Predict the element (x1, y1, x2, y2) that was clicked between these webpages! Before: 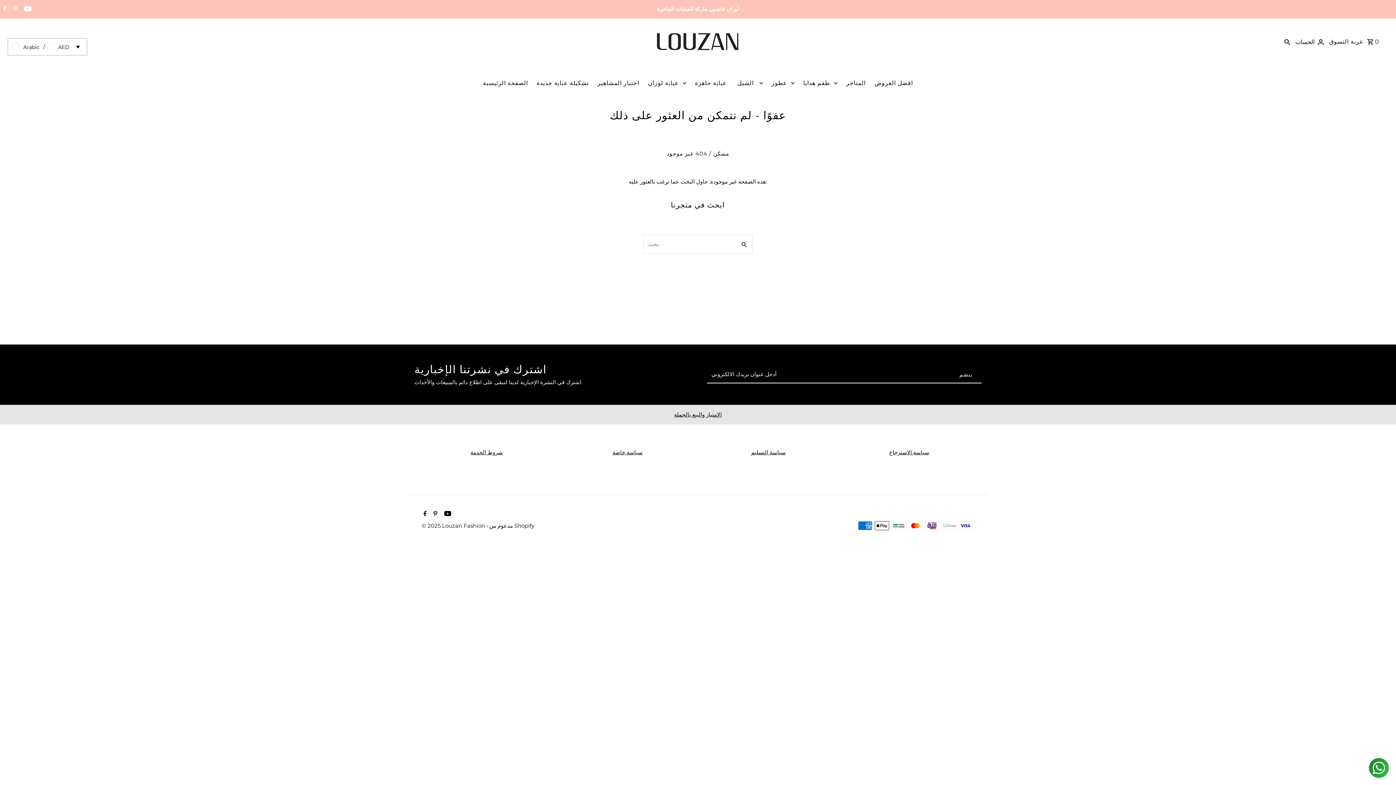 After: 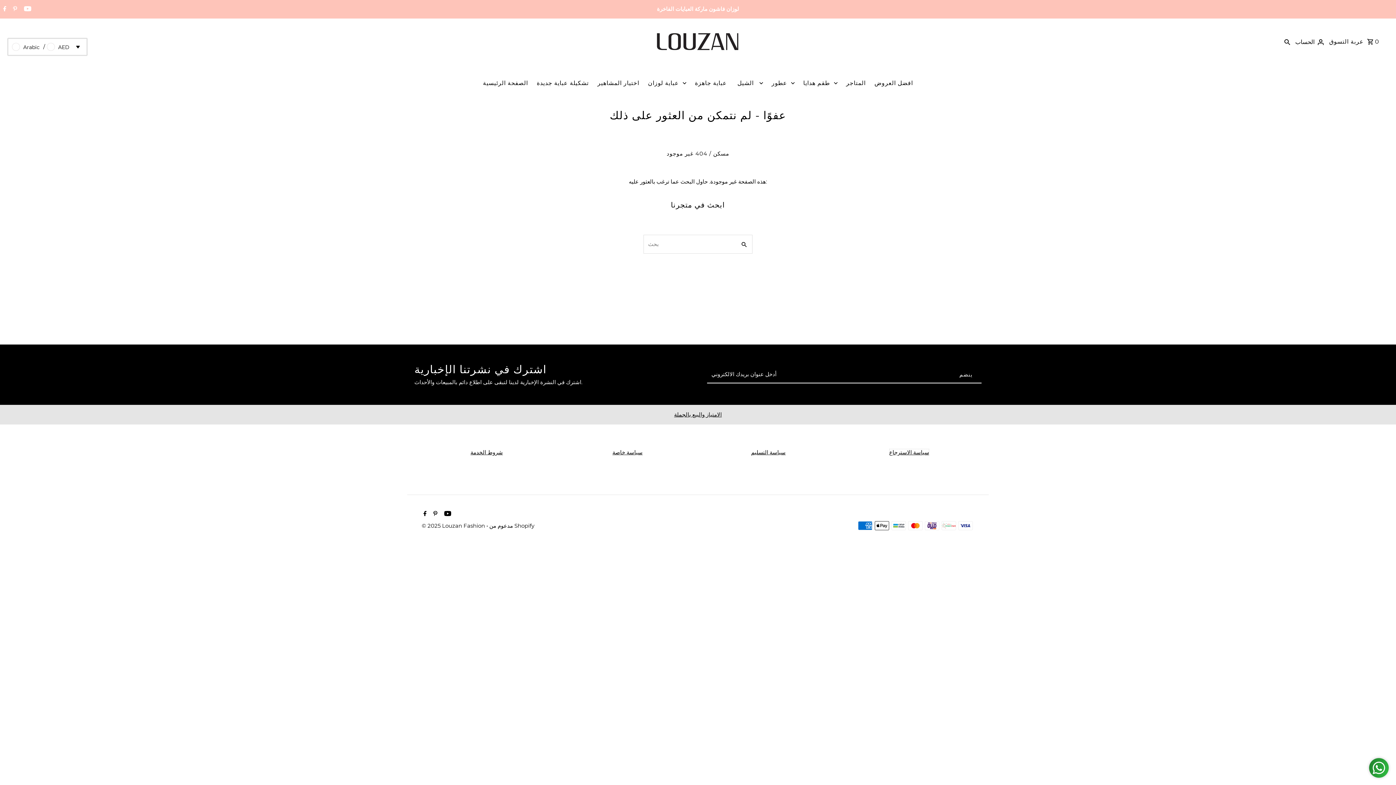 Action: bbox: (889, 448, 929, 455) label: سياسة الاسترجاع